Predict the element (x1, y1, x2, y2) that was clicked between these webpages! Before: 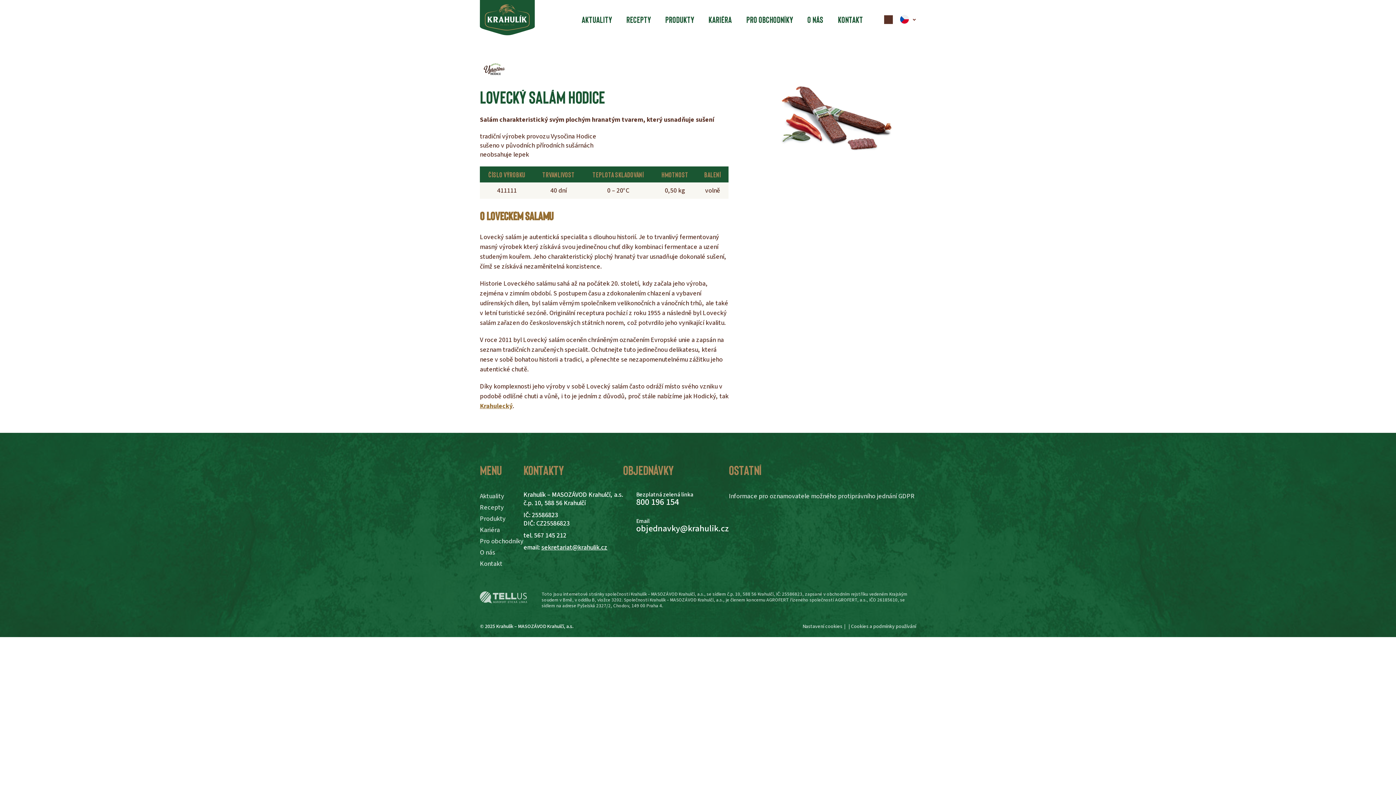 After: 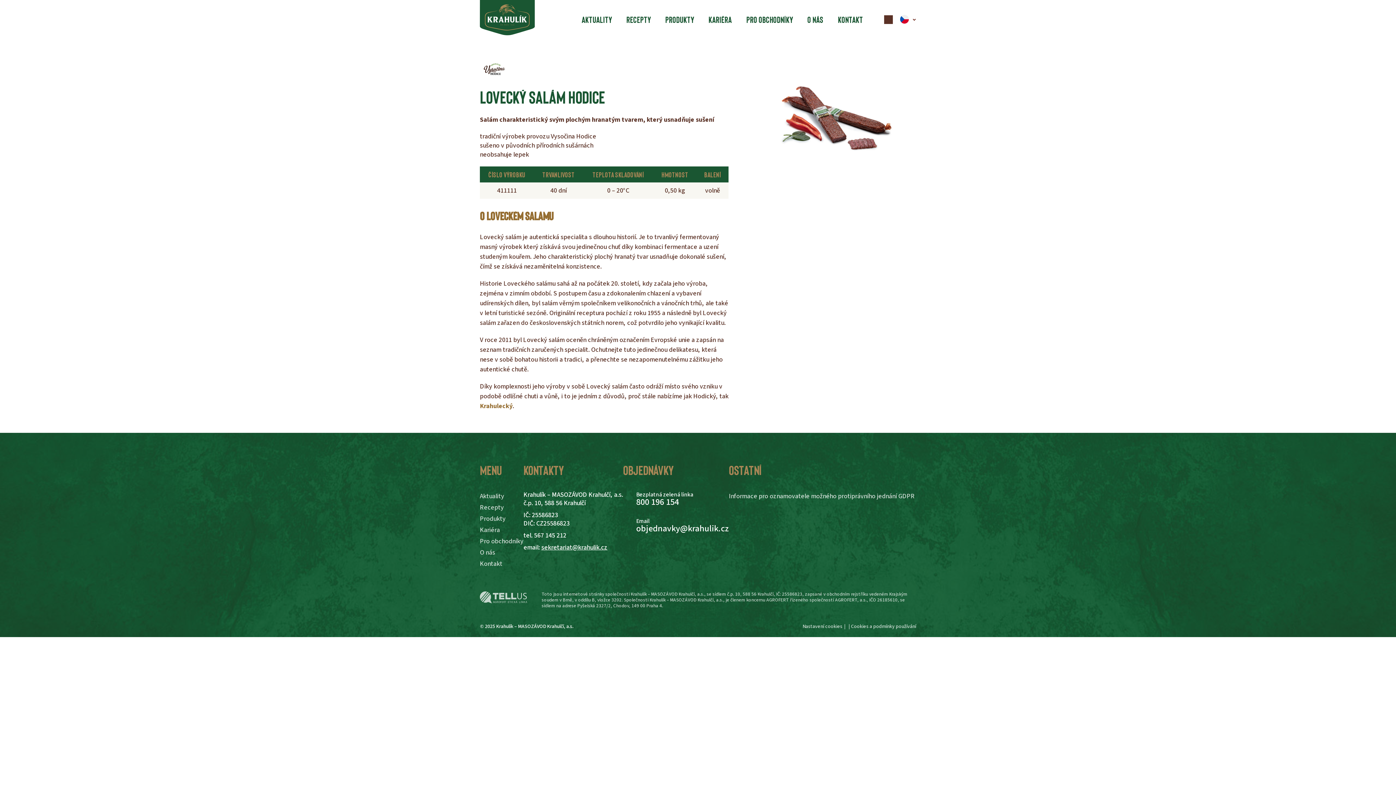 Action: label: Krahulecký bbox: (480, 401, 512, 410)